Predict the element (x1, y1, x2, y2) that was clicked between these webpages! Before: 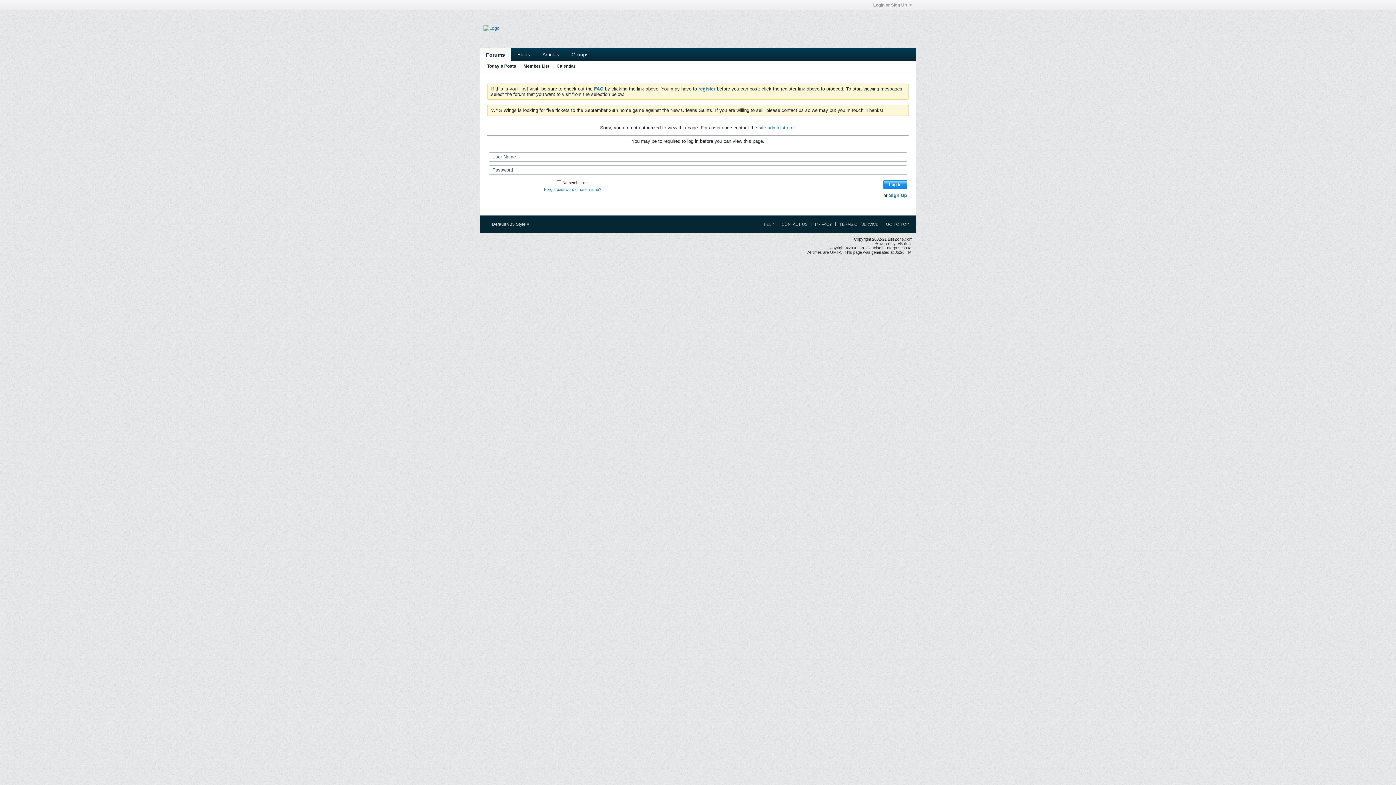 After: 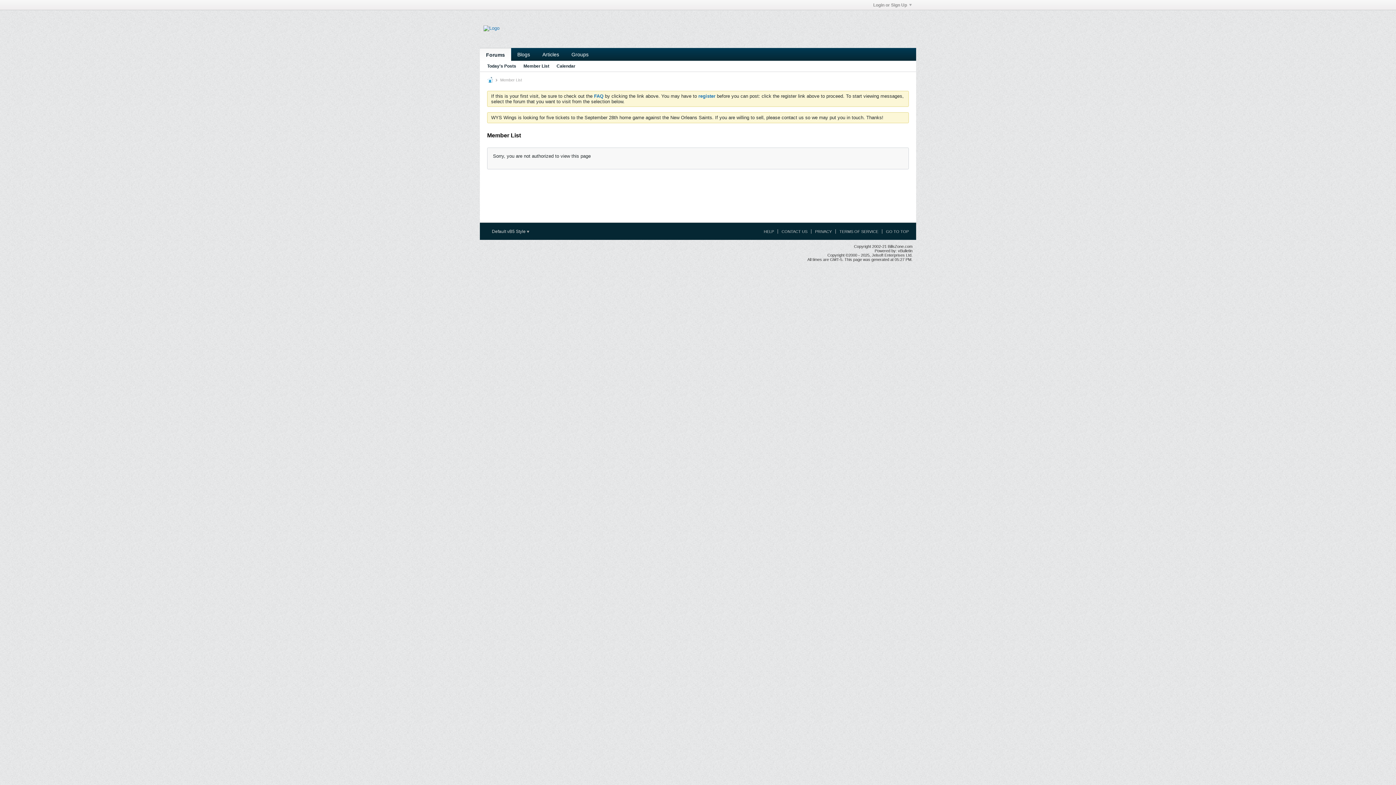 Action: label: Member List bbox: (523, 61, 549, 71)